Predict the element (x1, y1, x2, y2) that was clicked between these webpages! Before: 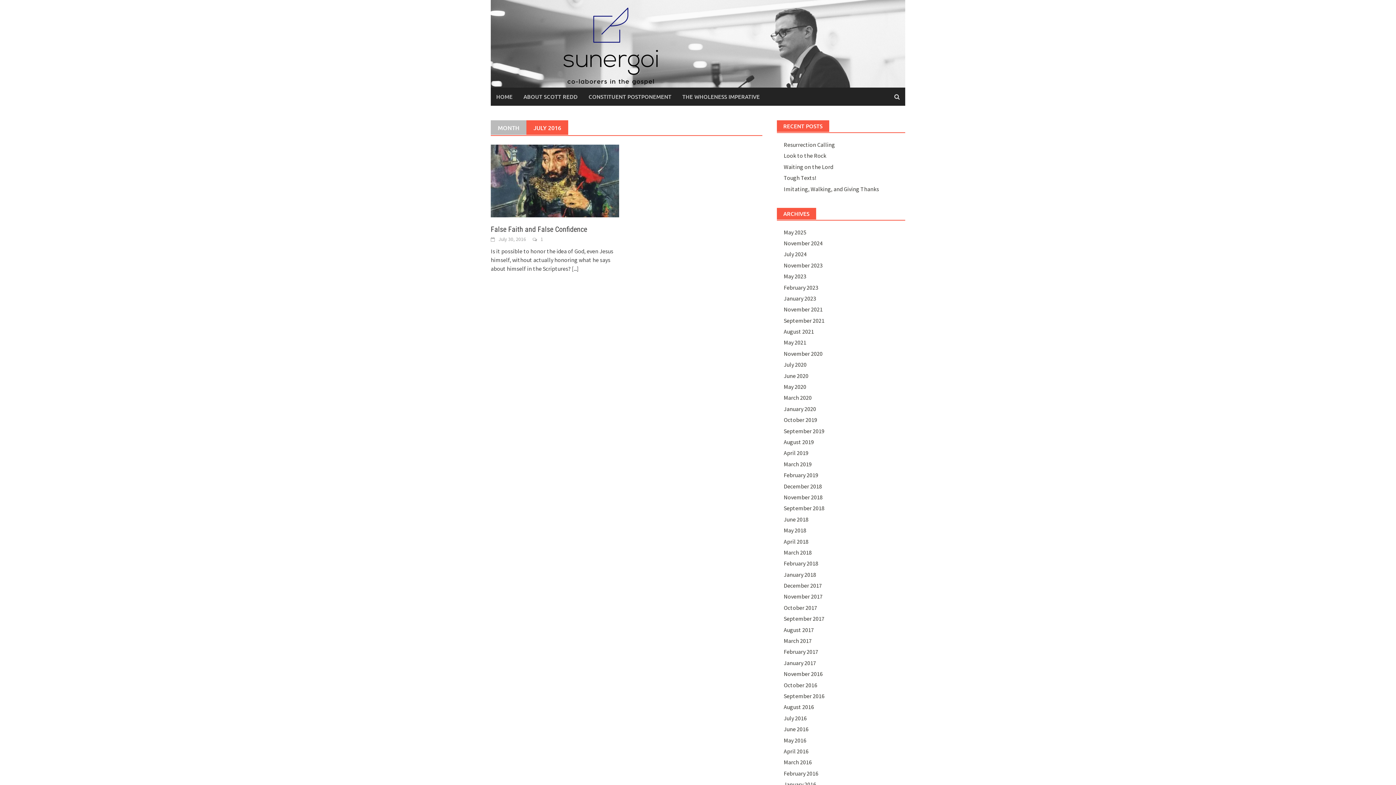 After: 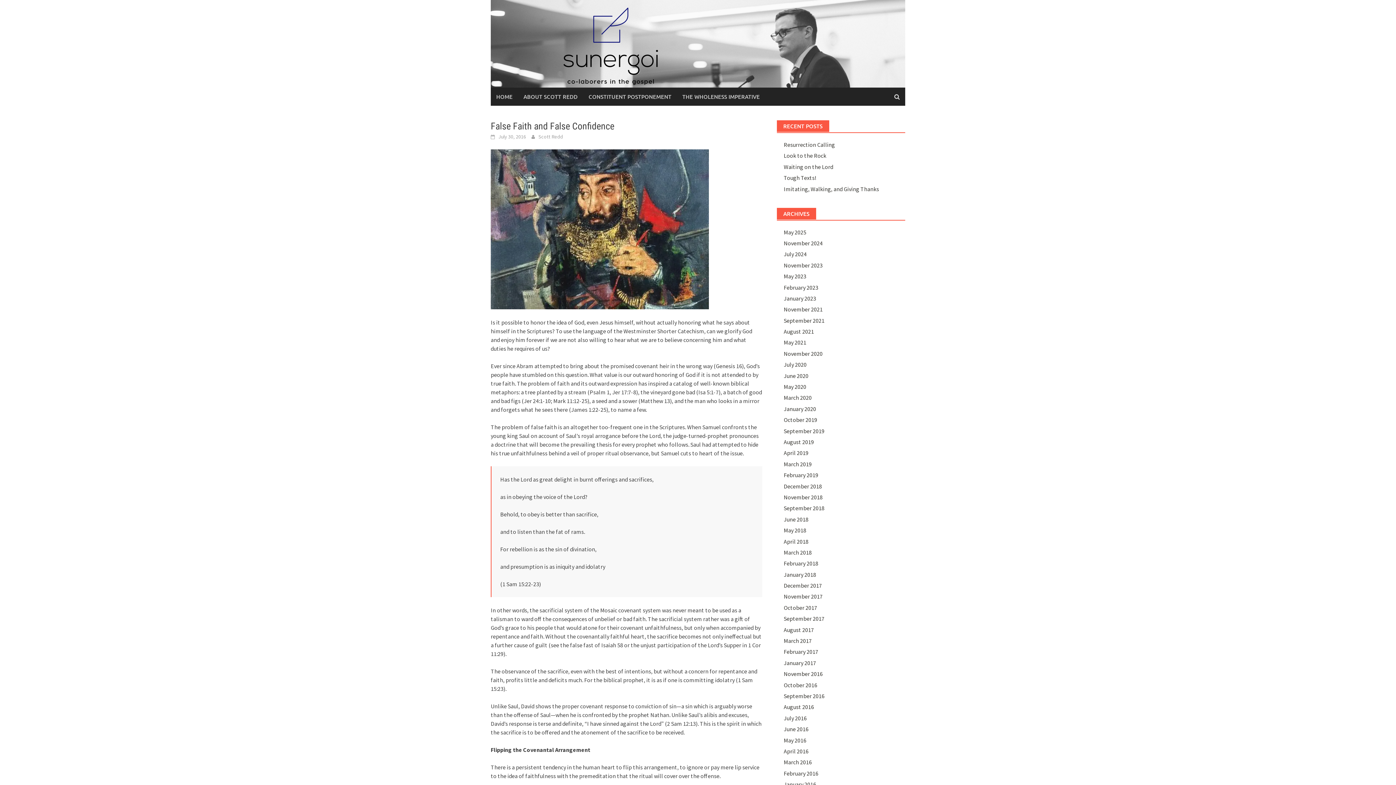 Action: bbox: (498, 236, 526, 242) label: July 30, 2016